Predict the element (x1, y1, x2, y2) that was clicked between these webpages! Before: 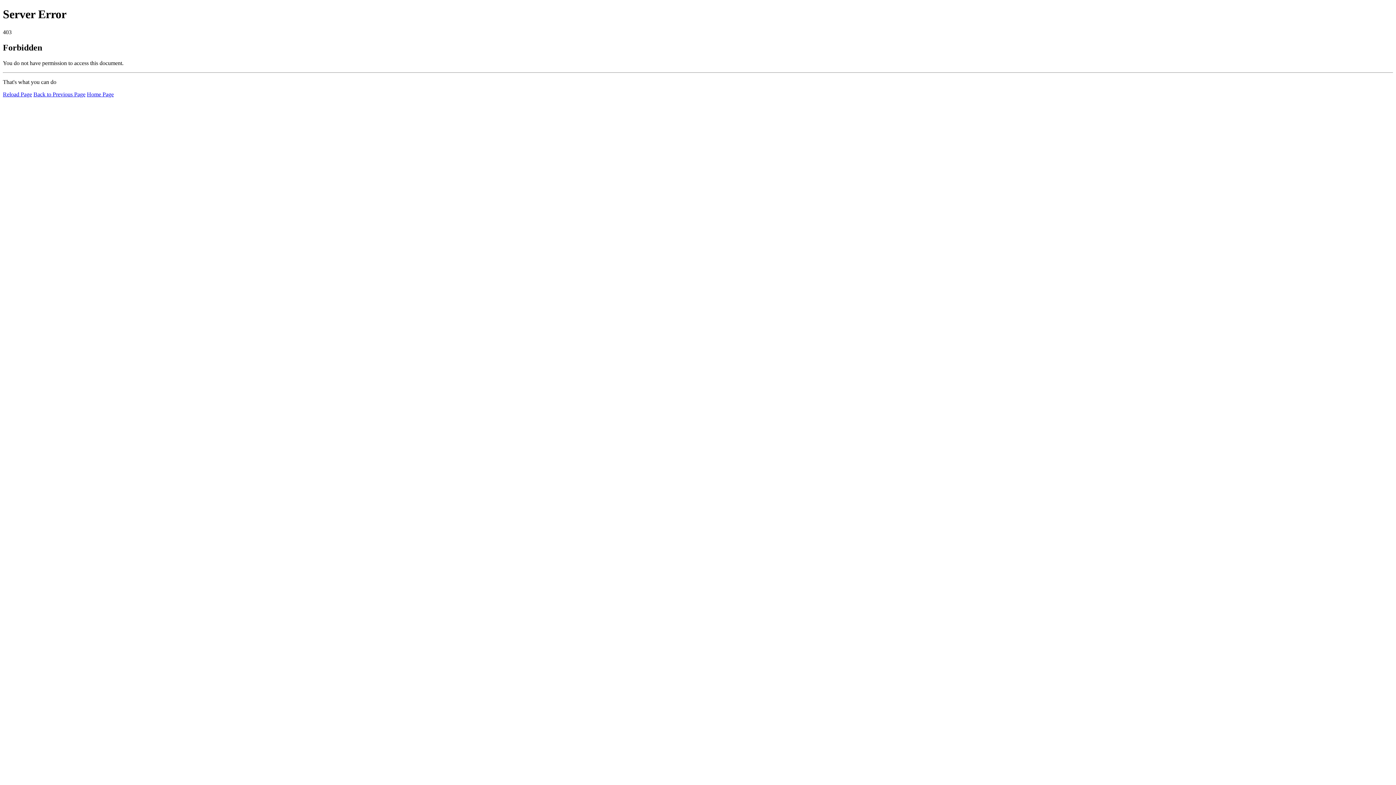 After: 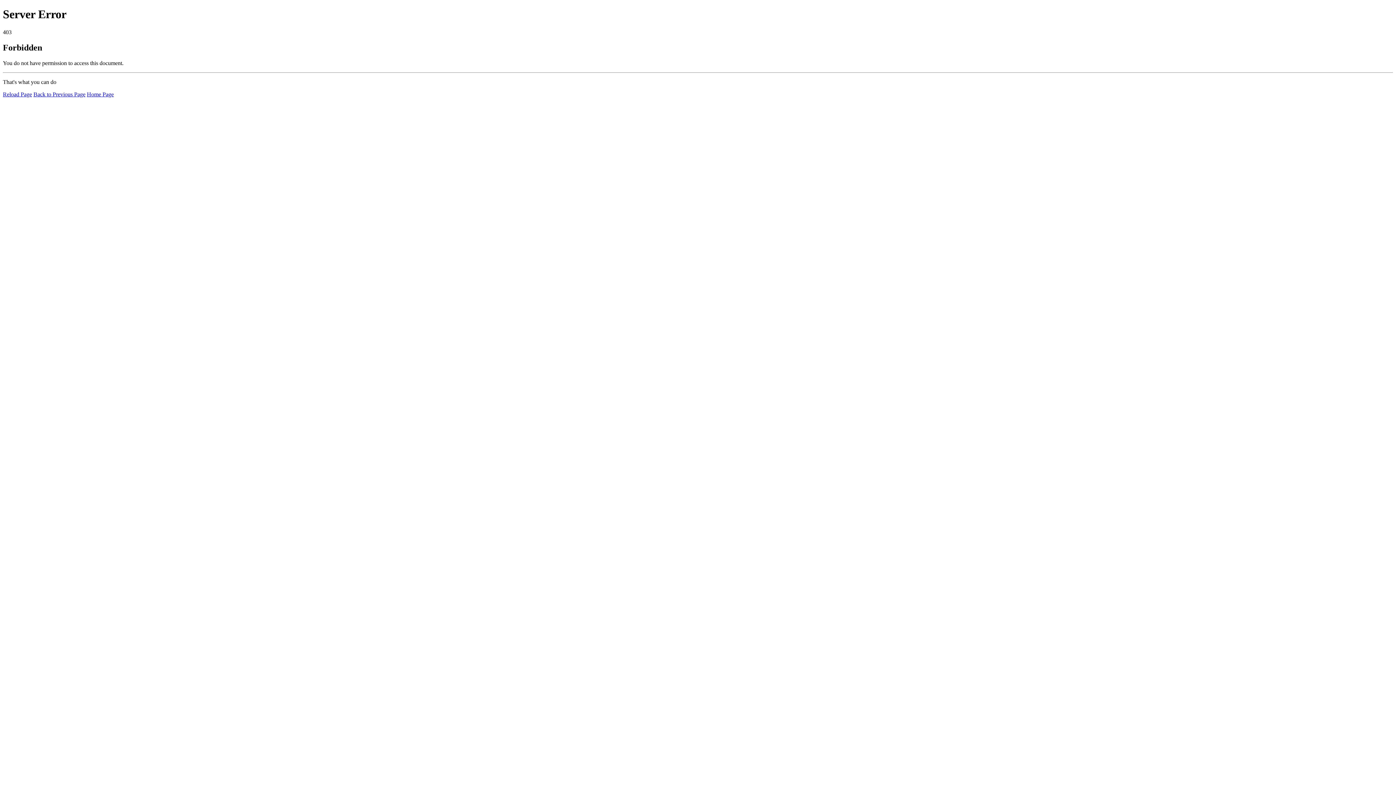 Action: label: Home Page bbox: (86, 91, 113, 97)